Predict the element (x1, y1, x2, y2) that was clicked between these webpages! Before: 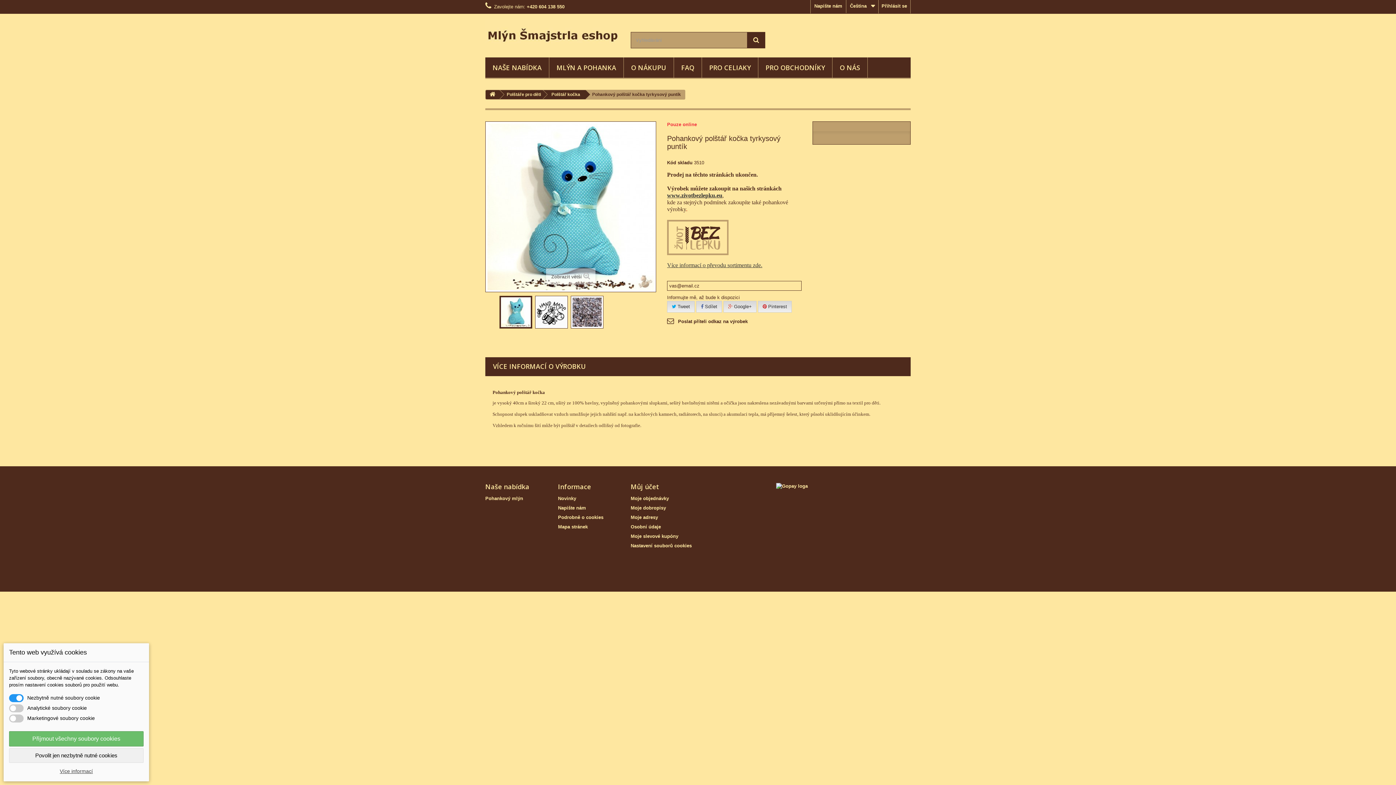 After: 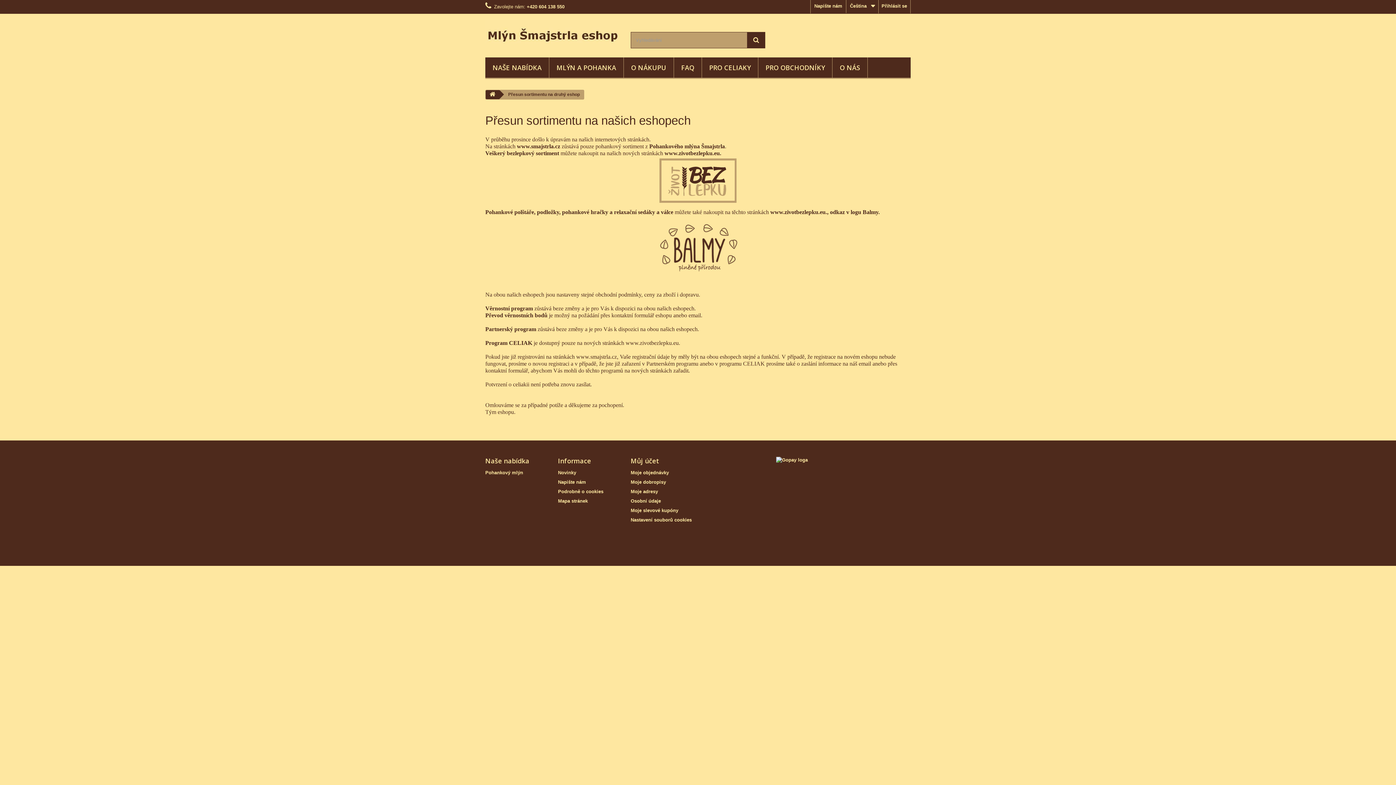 Action: label: Více informací o převodu sortimentu zde. bbox: (667, 262, 762, 268)